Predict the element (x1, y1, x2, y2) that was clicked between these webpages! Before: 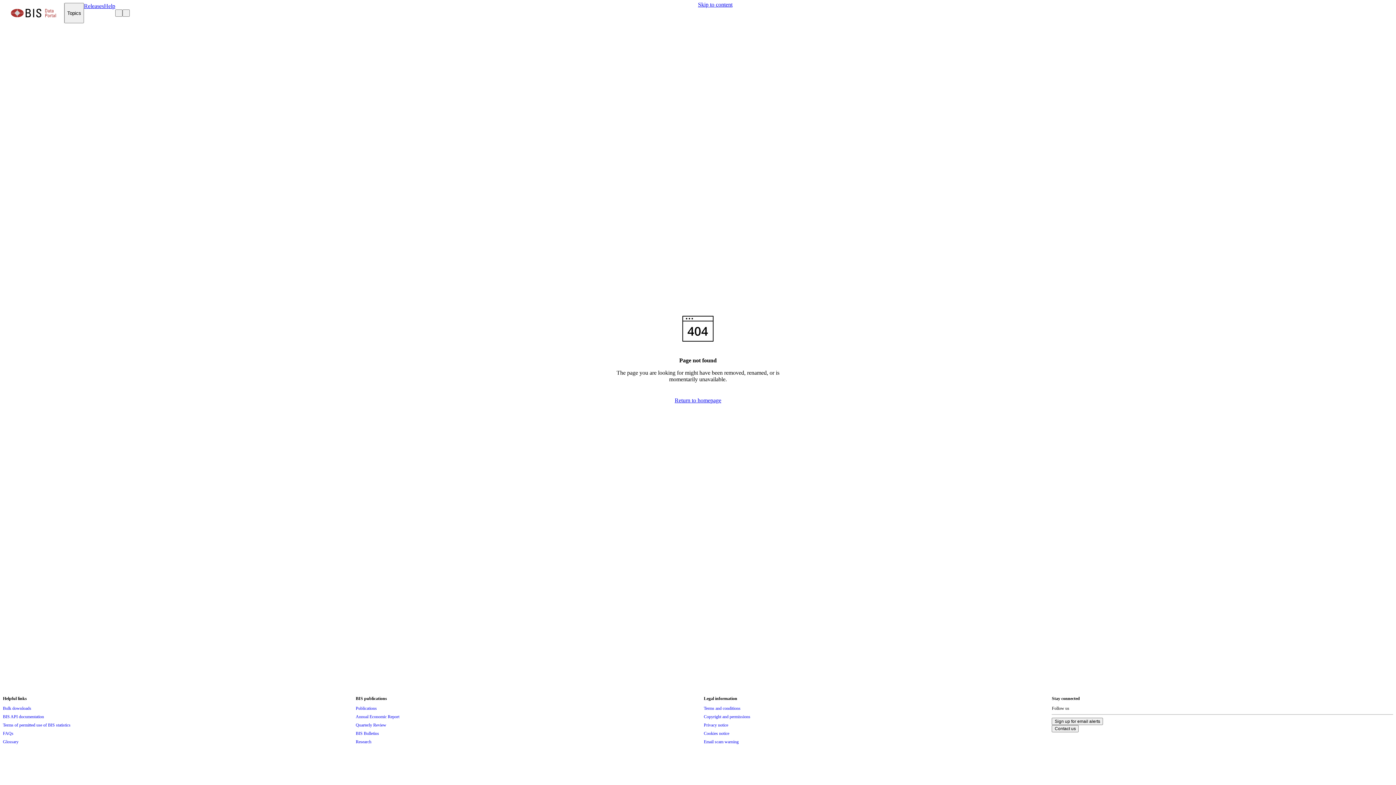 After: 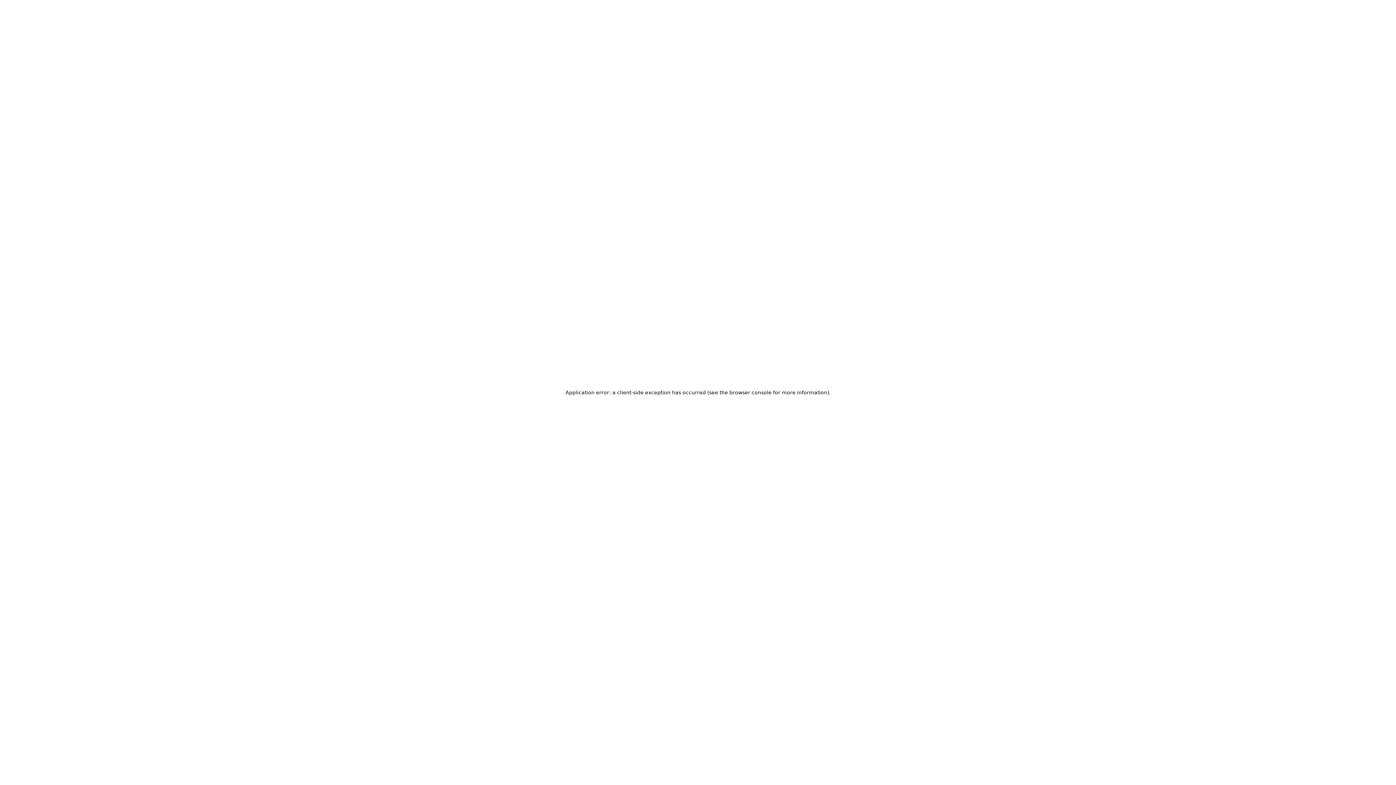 Action: bbox: (2, 721, 70, 729) label: Terms of permitted use of BIS statistics